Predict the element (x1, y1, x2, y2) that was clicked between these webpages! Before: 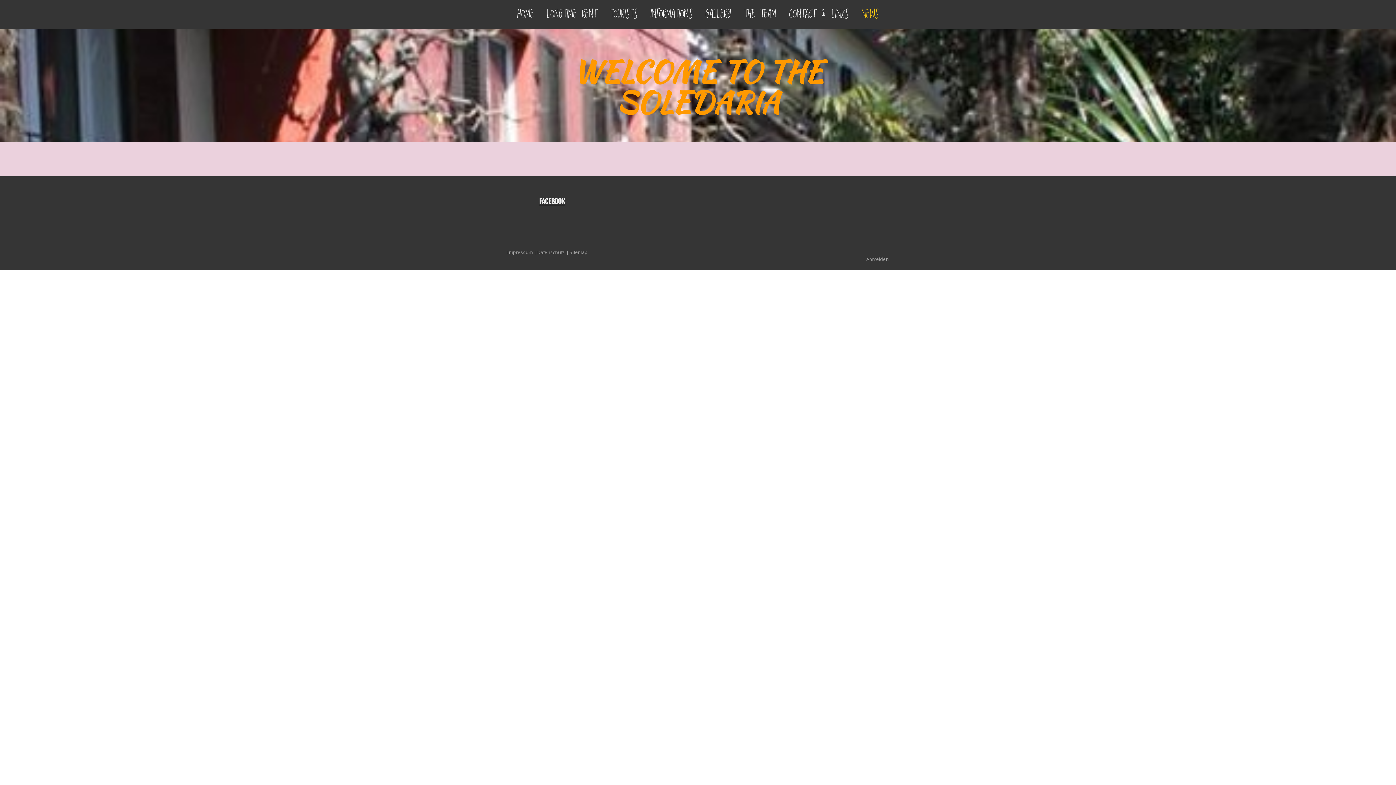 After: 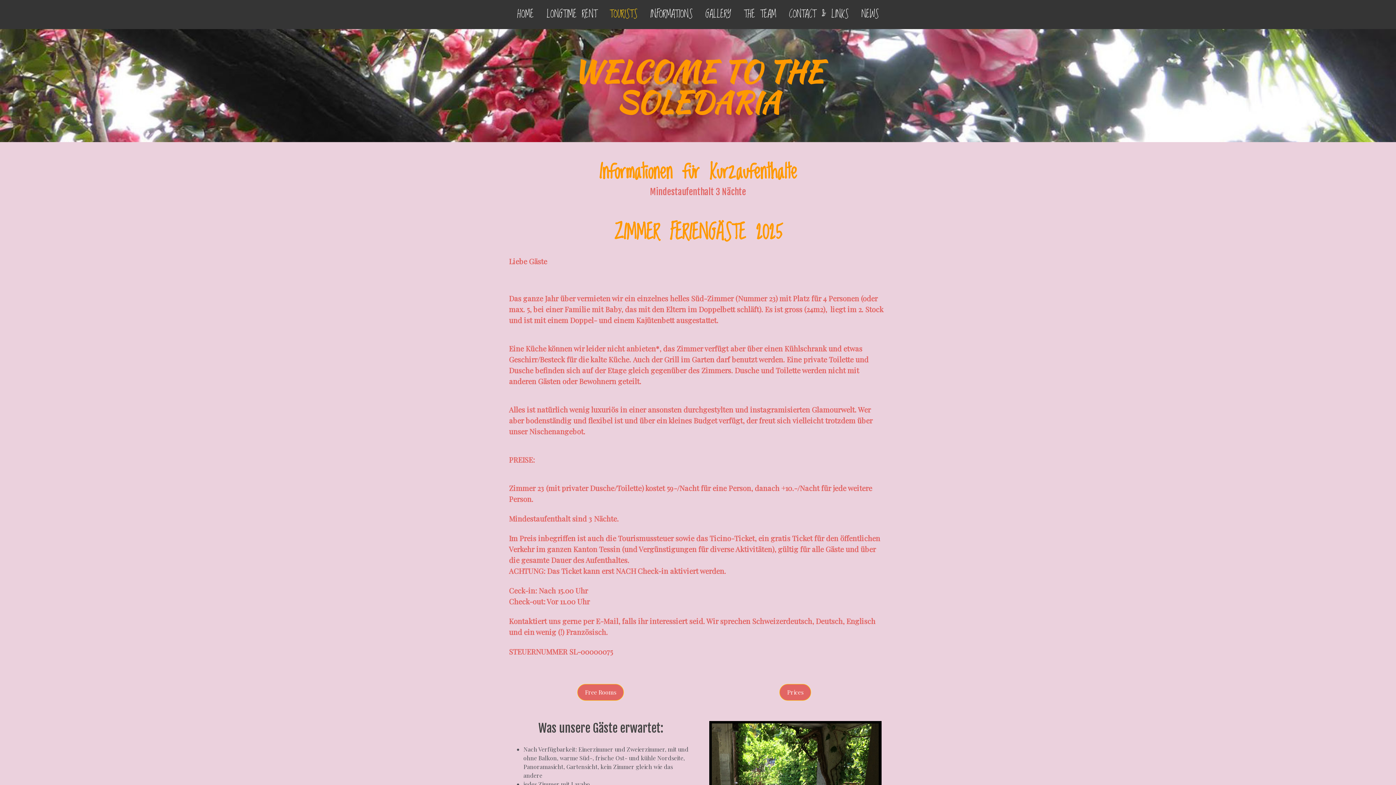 Action: label: TOURISTS bbox: (604, 3, 643, 25)